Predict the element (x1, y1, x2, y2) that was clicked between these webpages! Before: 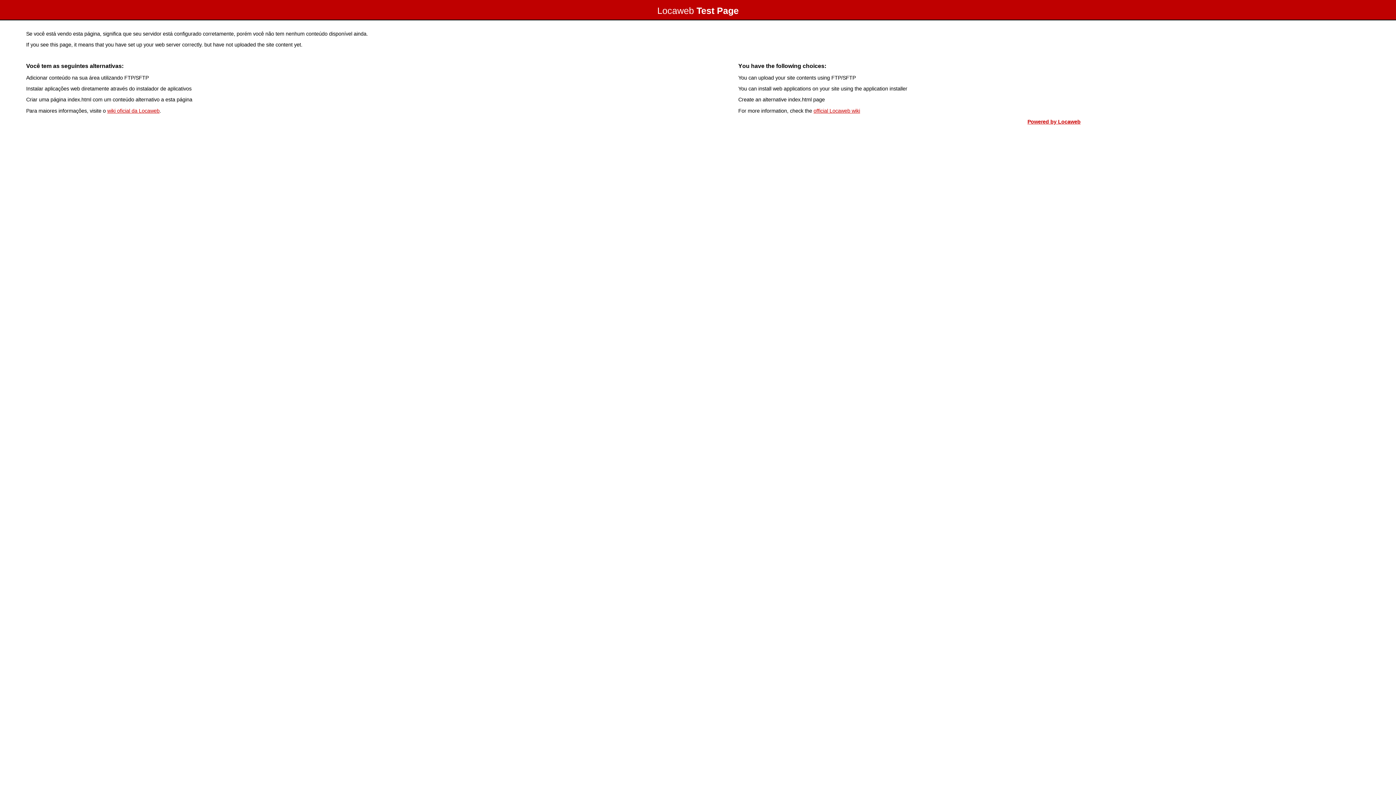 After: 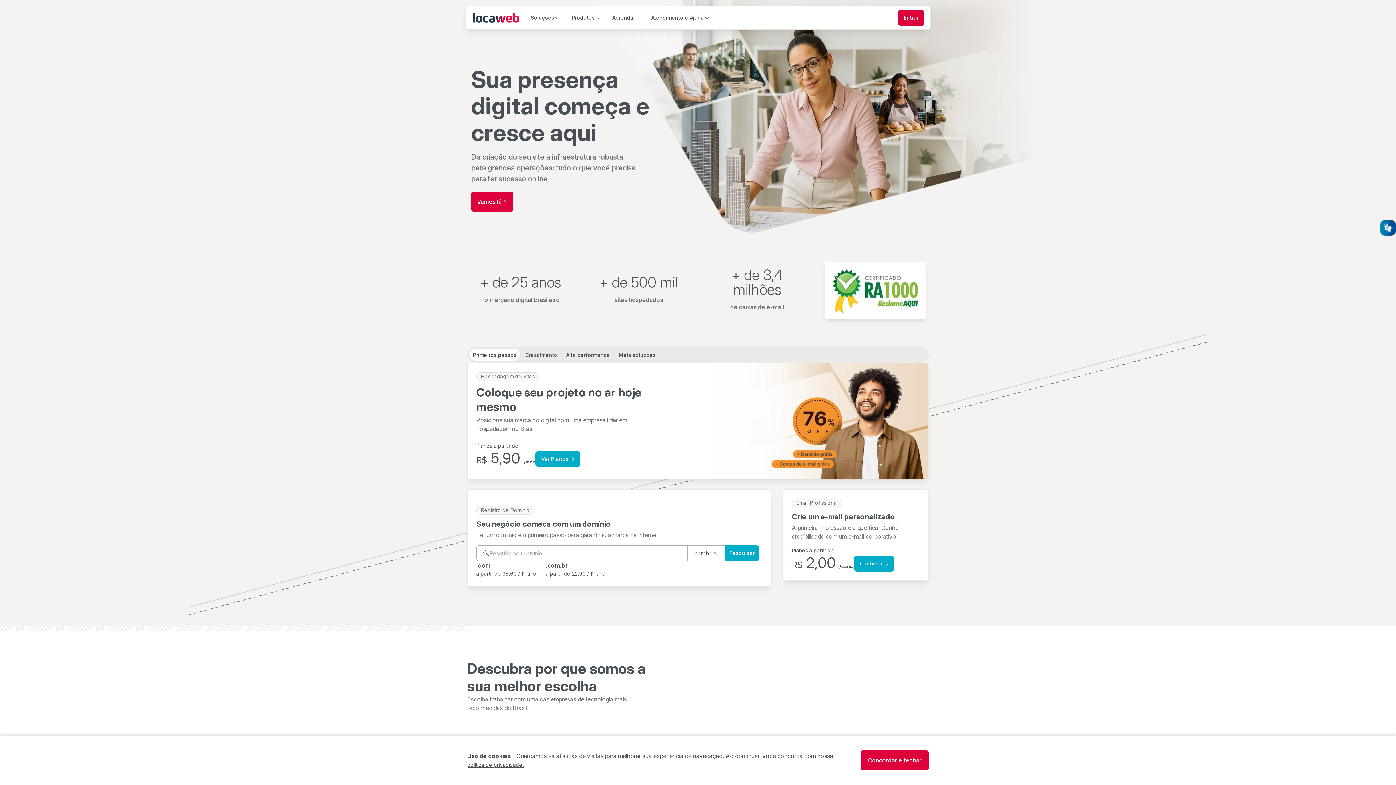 Action: bbox: (1027, 118, 1080, 124) label: Powered by Locaweb